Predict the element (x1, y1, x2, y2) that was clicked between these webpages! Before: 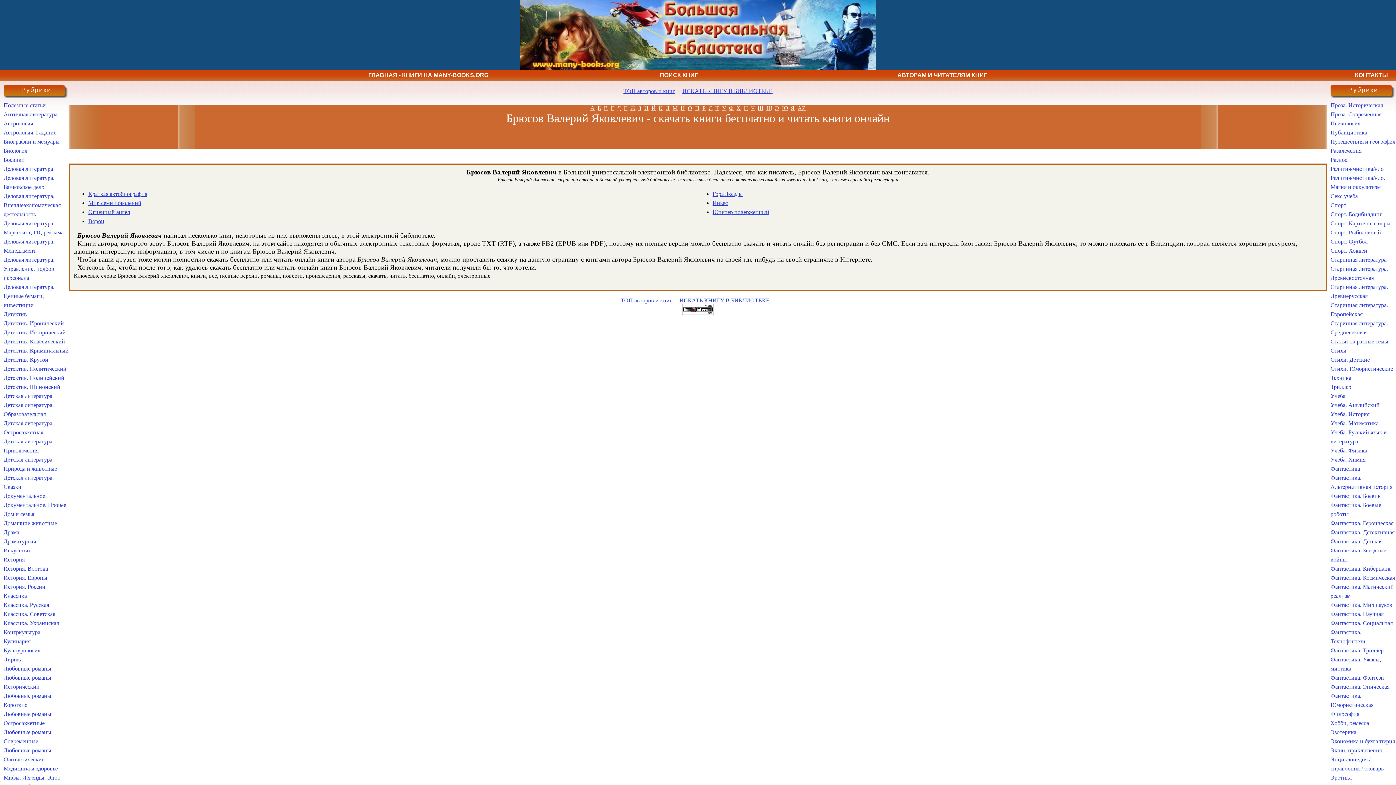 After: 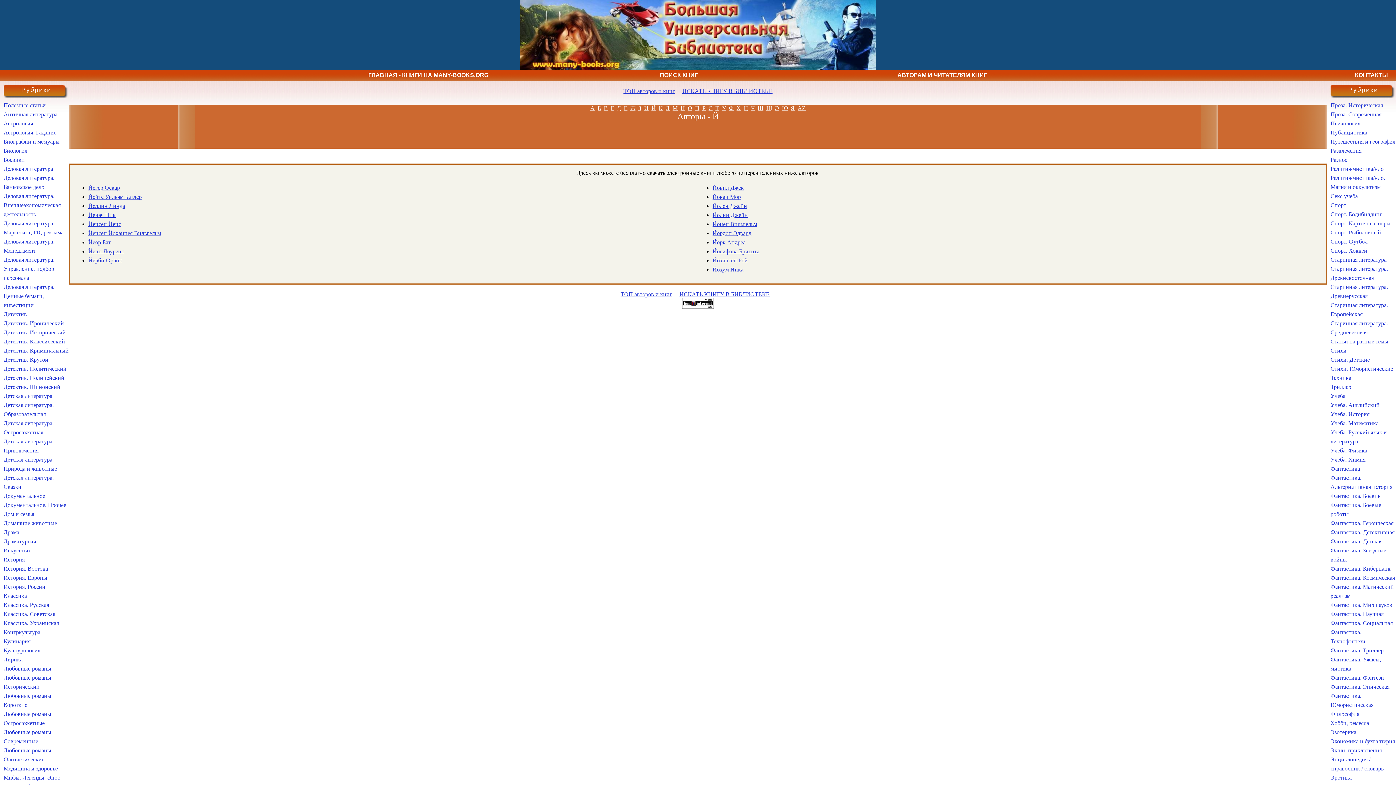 Action: bbox: (651, 105, 656, 111) label: Й